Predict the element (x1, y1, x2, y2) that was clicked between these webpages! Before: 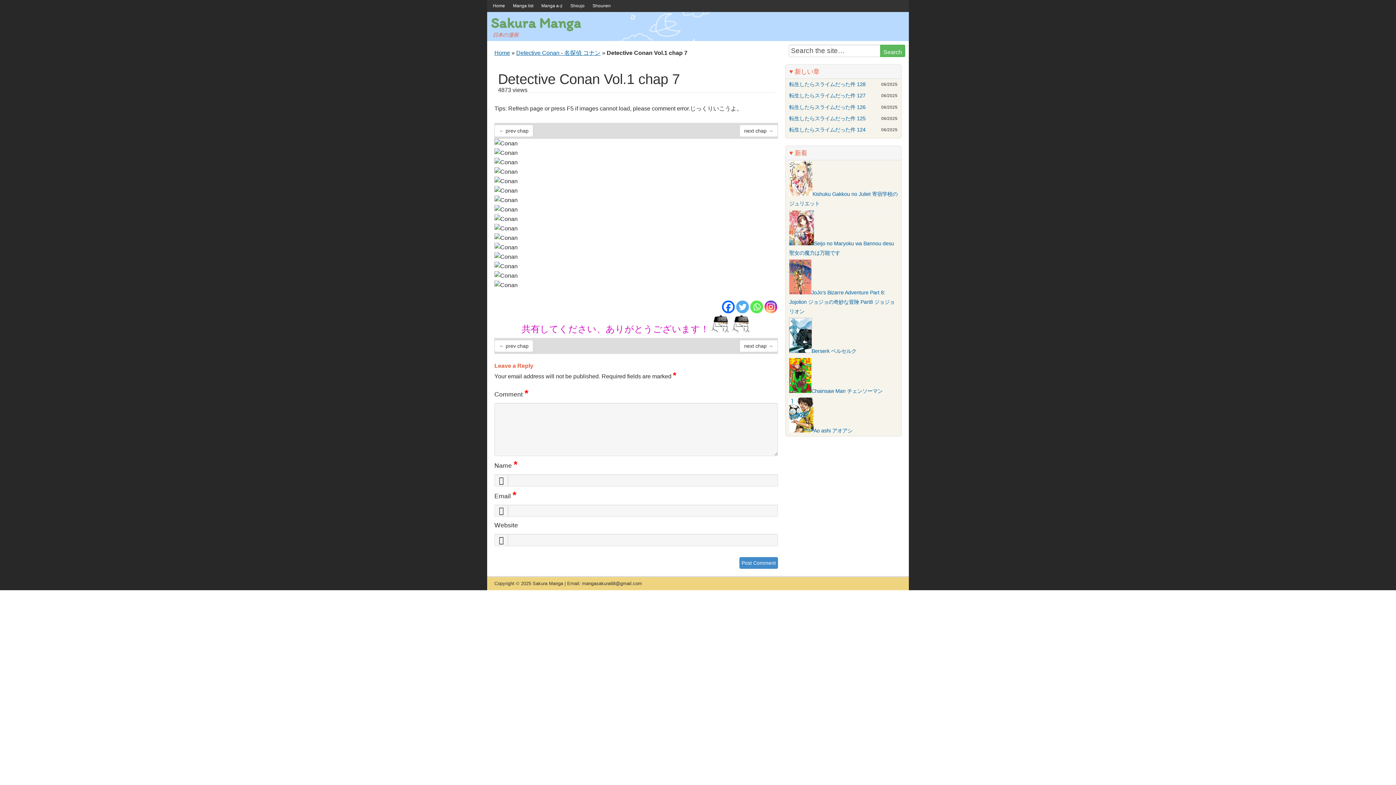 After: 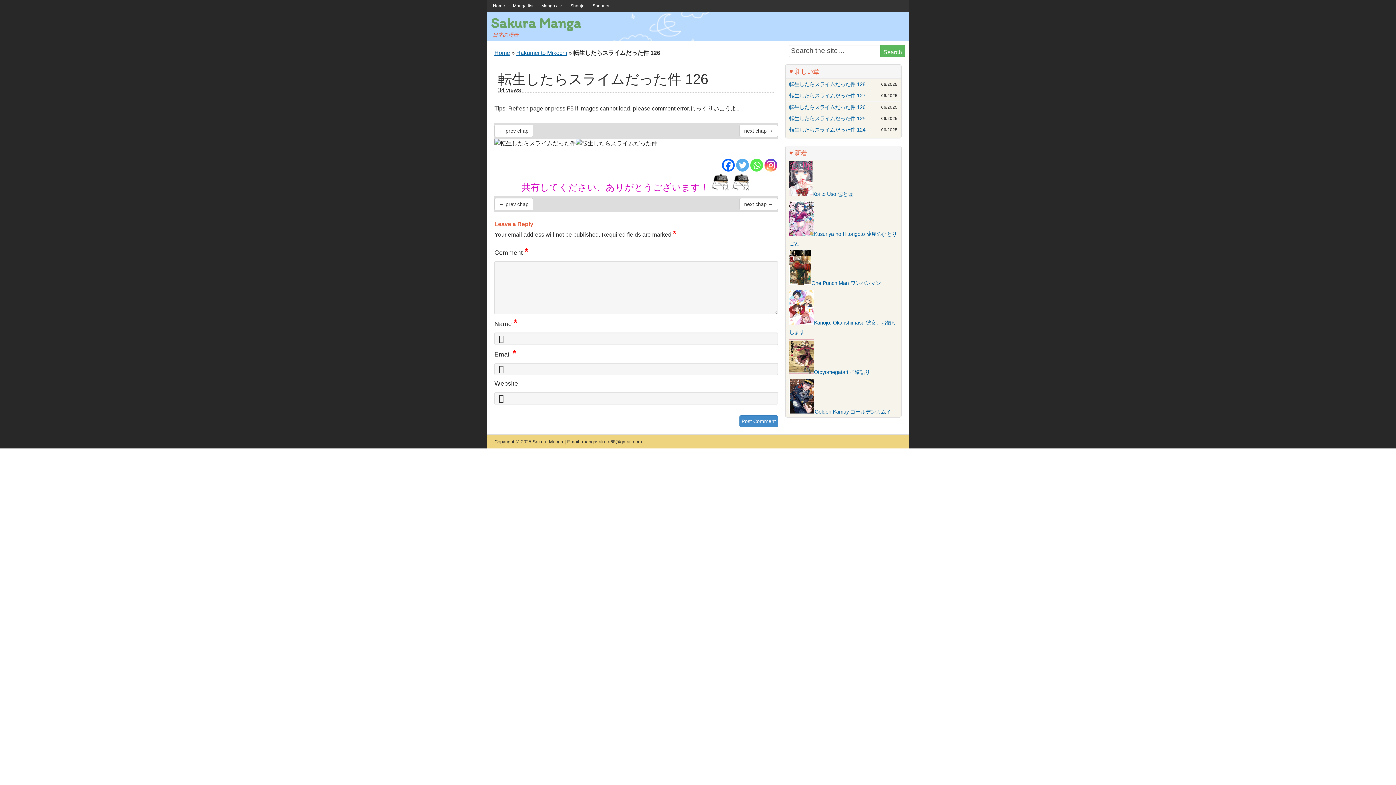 Action: label: 転生したらスライムだった件 126 bbox: (789, 104, 865, 110)